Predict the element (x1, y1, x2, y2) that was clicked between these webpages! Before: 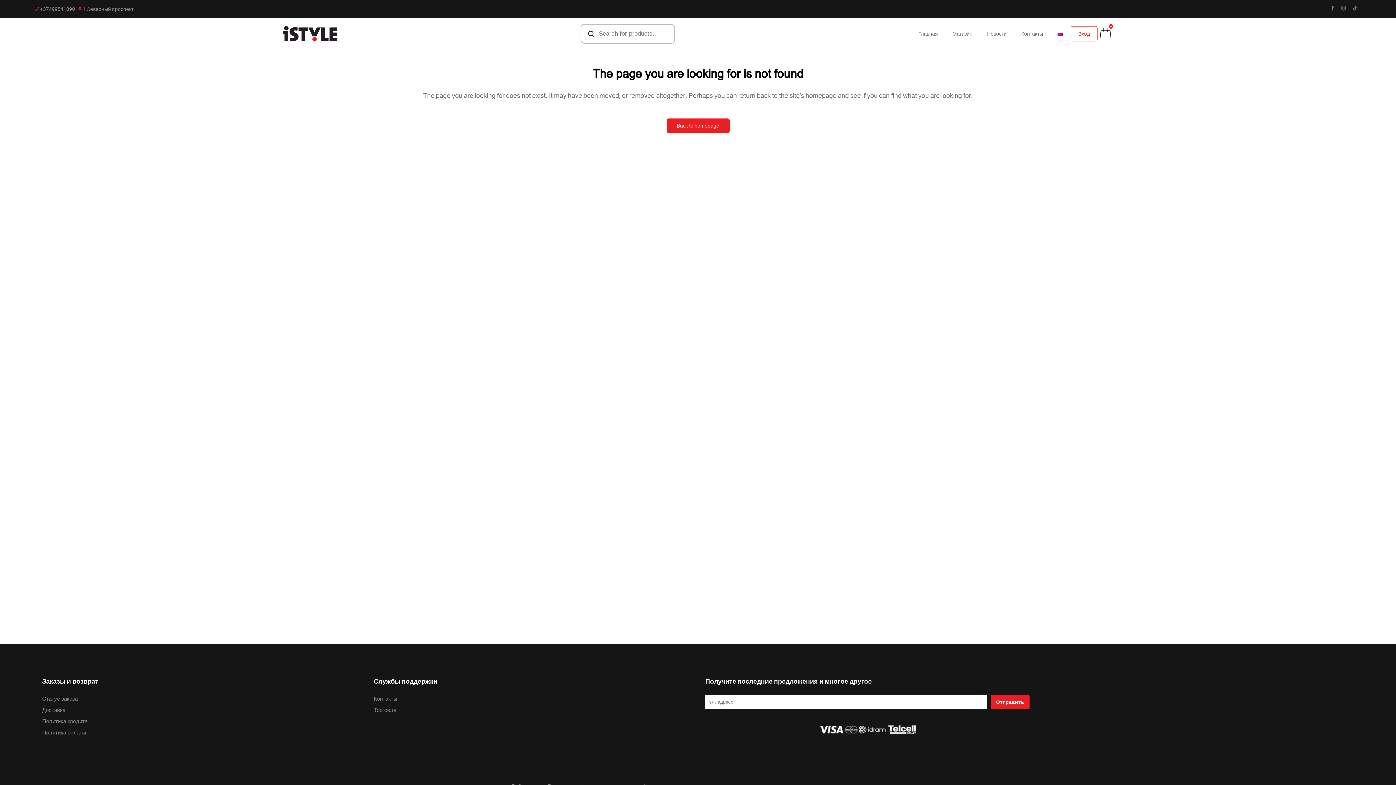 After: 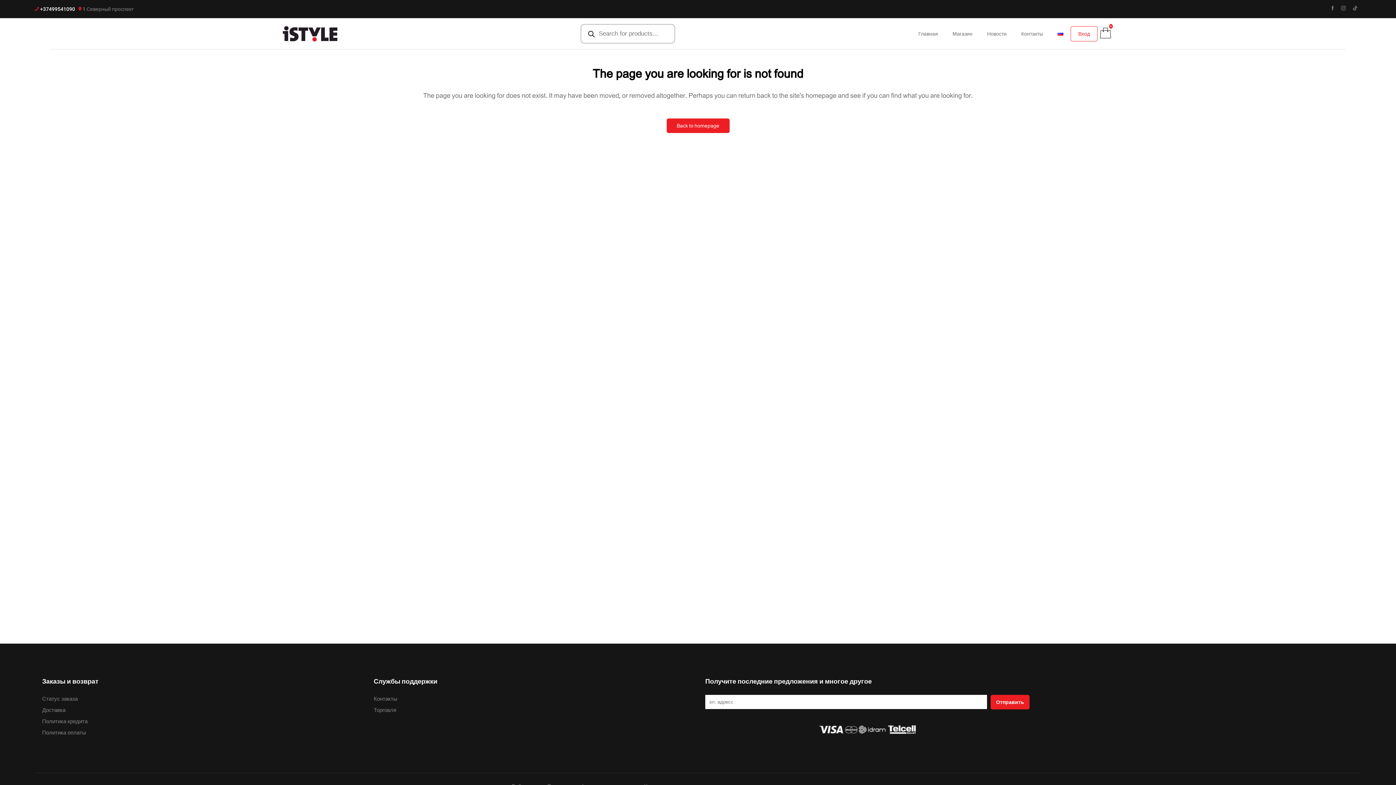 Action: label:  +37499541090 bbox: (34, 0, 75, 18)